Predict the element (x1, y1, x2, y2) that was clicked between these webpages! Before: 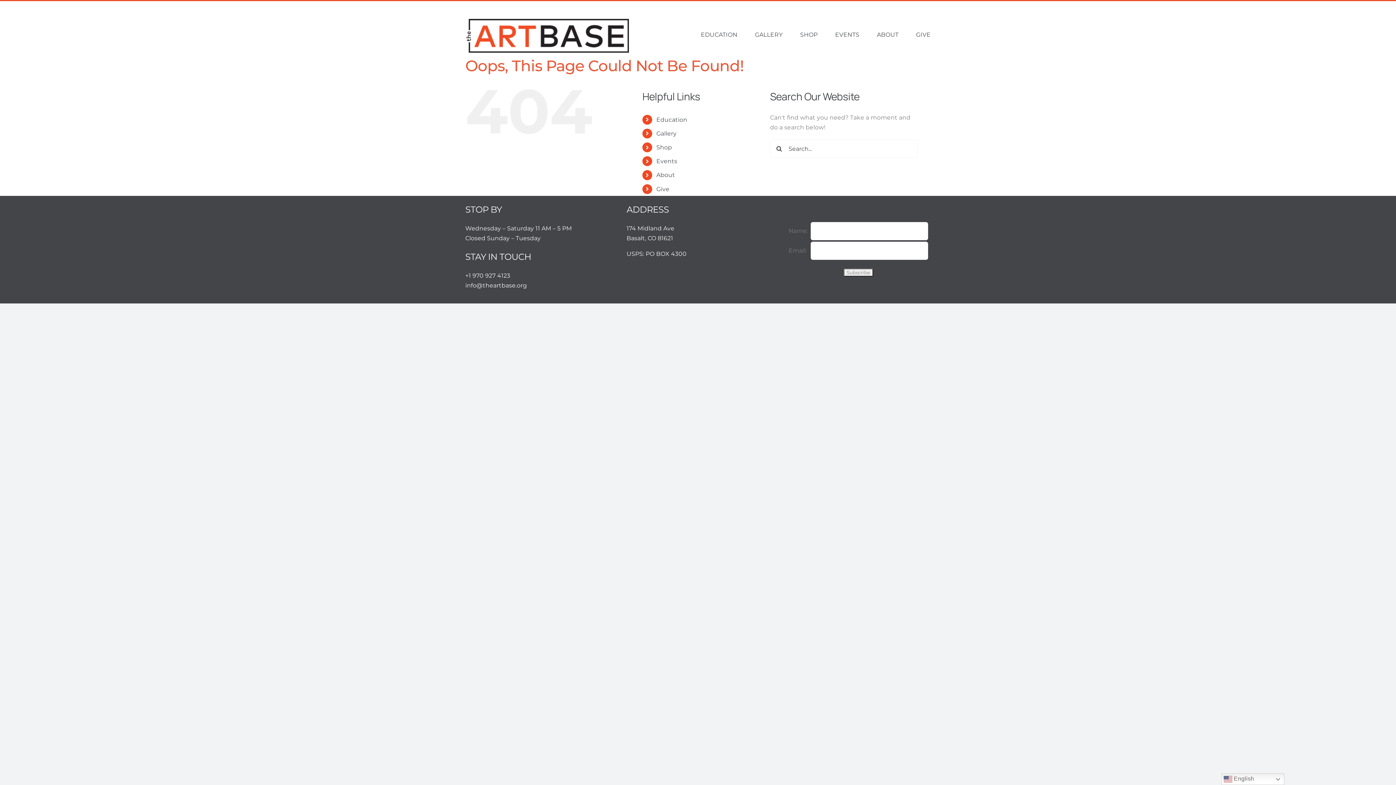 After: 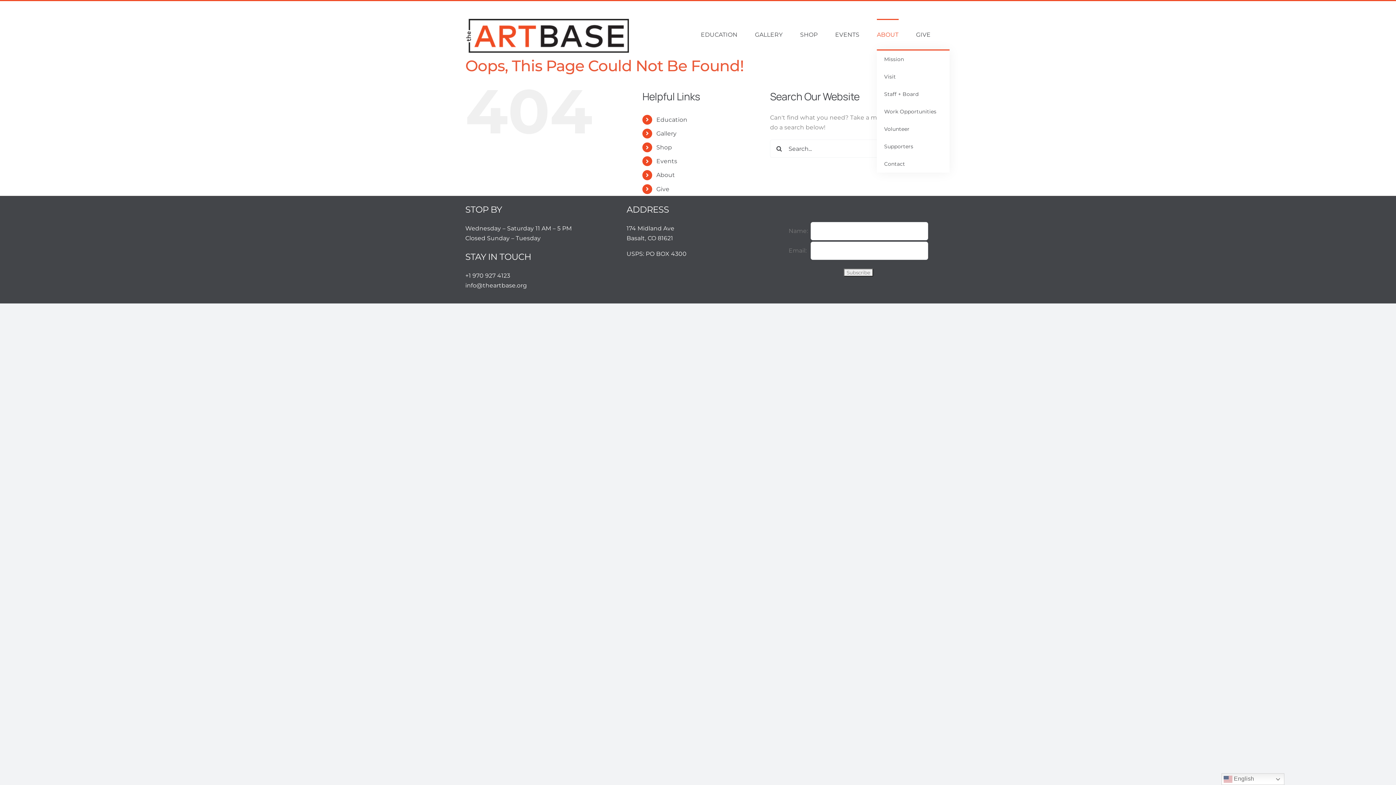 Action: label: ABOUT bbox: (877, 18, 898, 49)